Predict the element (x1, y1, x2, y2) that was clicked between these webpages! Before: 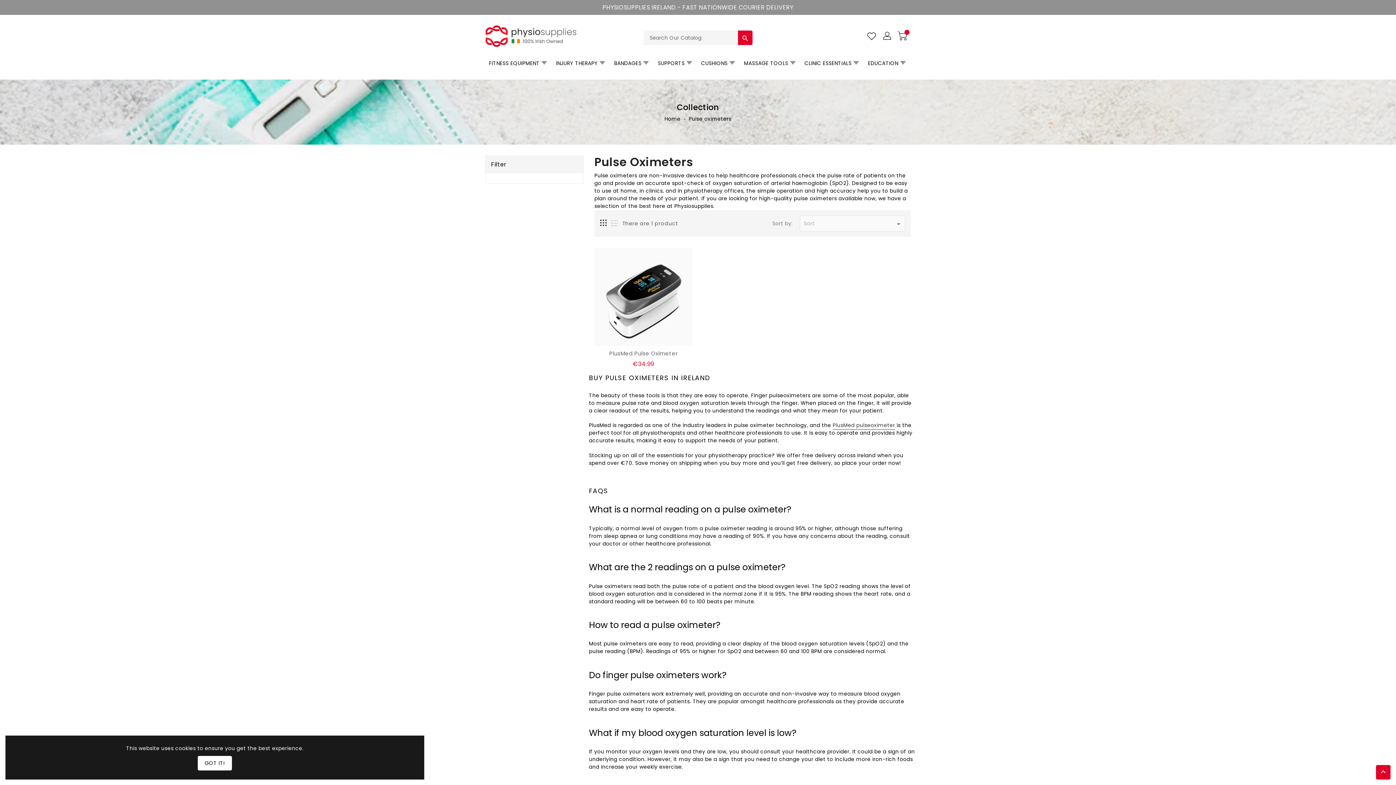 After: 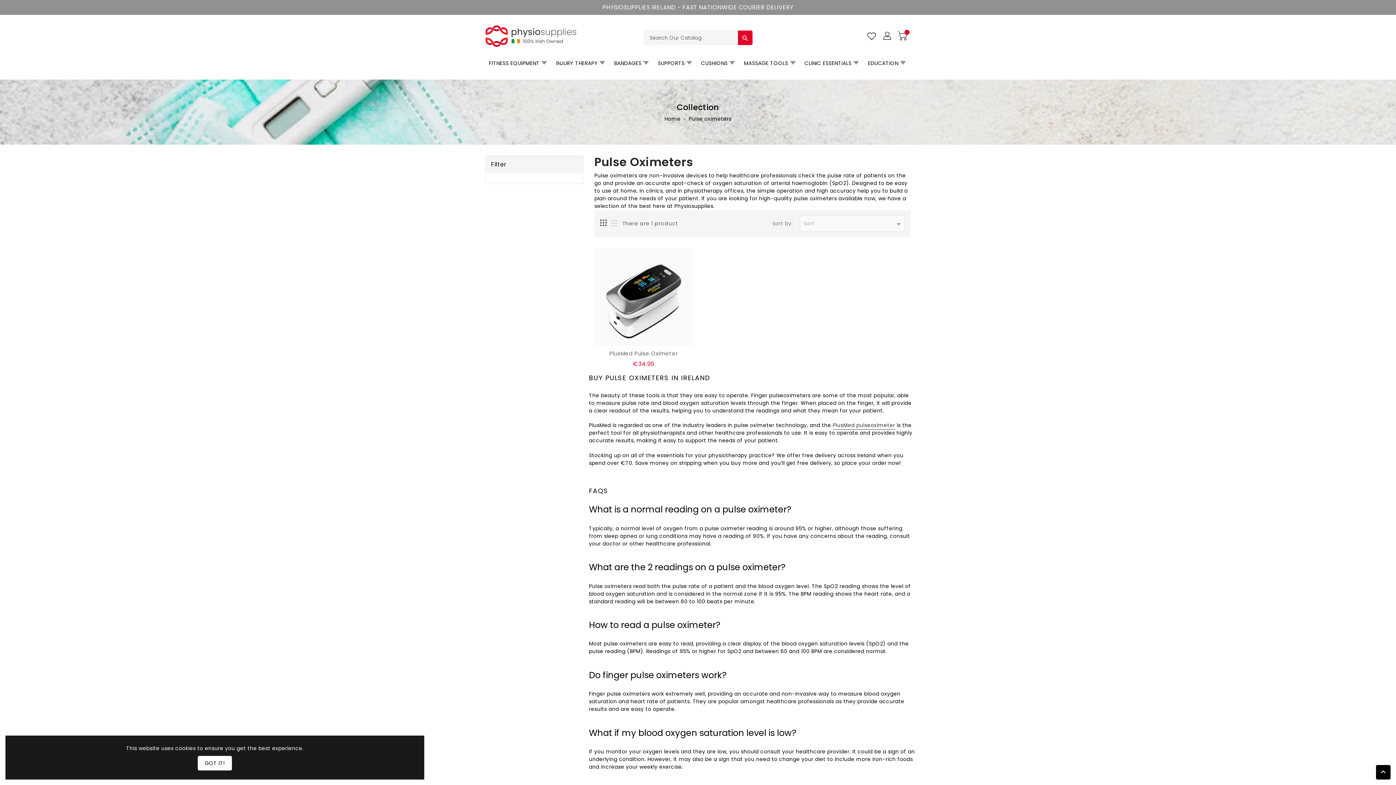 Action: bbox: (1376, 765, 1390, 780) label: top